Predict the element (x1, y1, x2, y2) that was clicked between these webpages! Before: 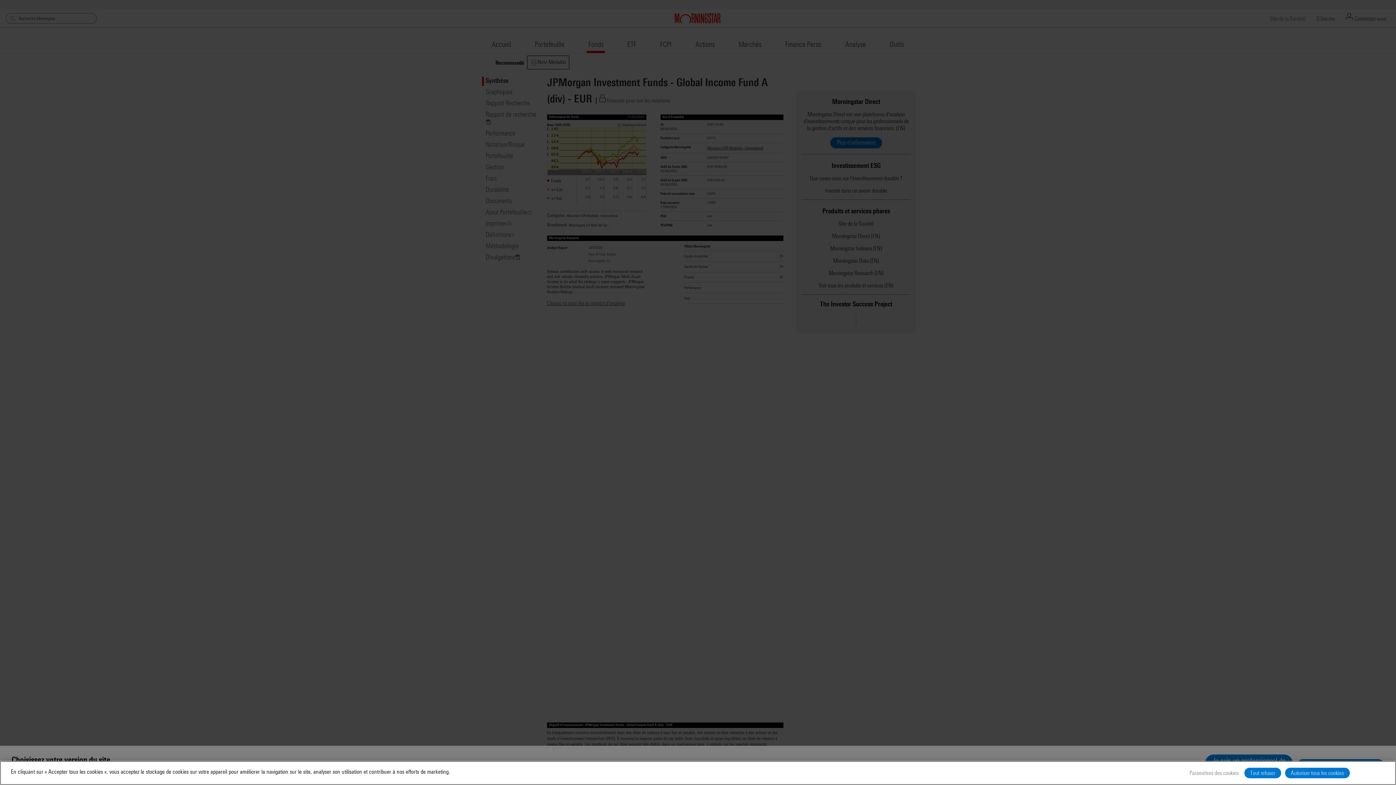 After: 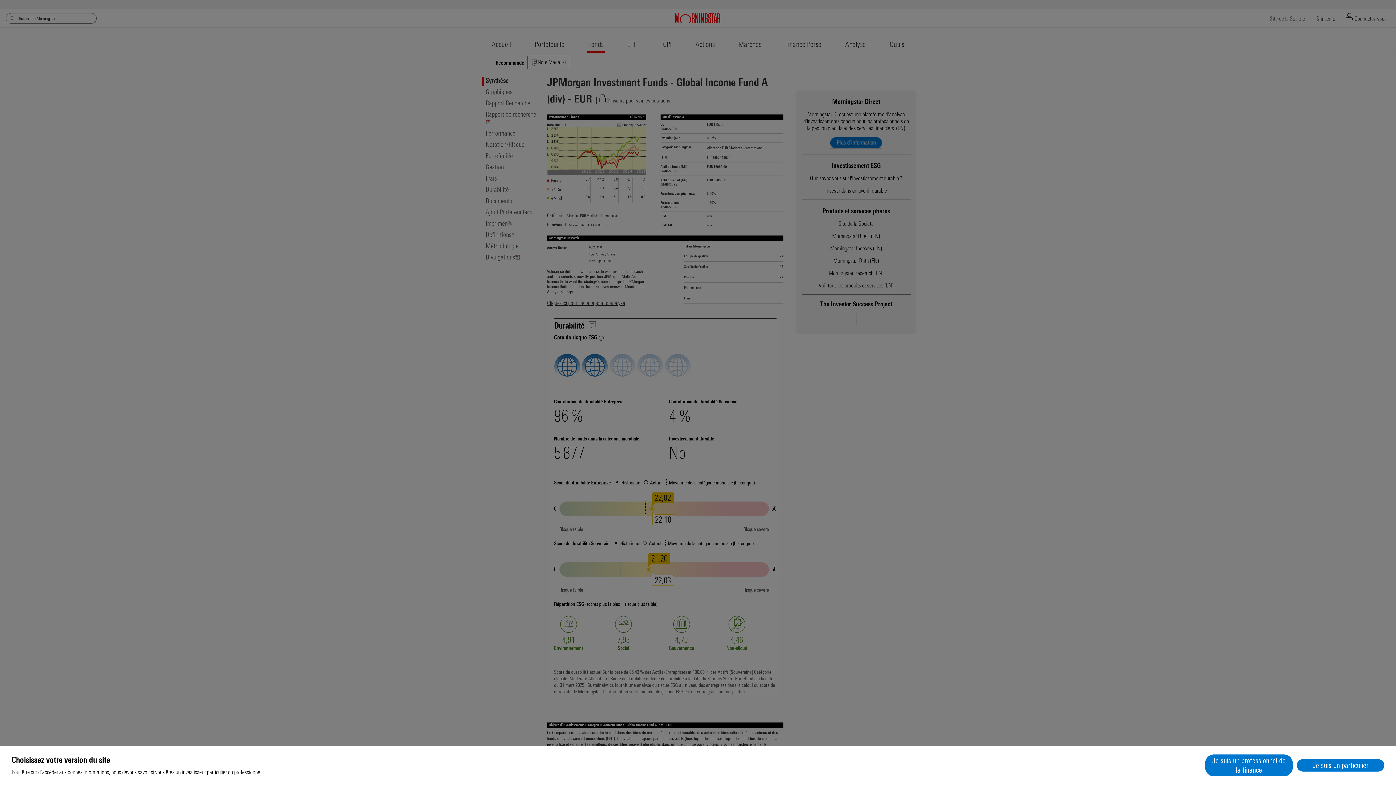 Action: label: Autoriser tous les cookies bbox: (1285, 768, 1350, 778)